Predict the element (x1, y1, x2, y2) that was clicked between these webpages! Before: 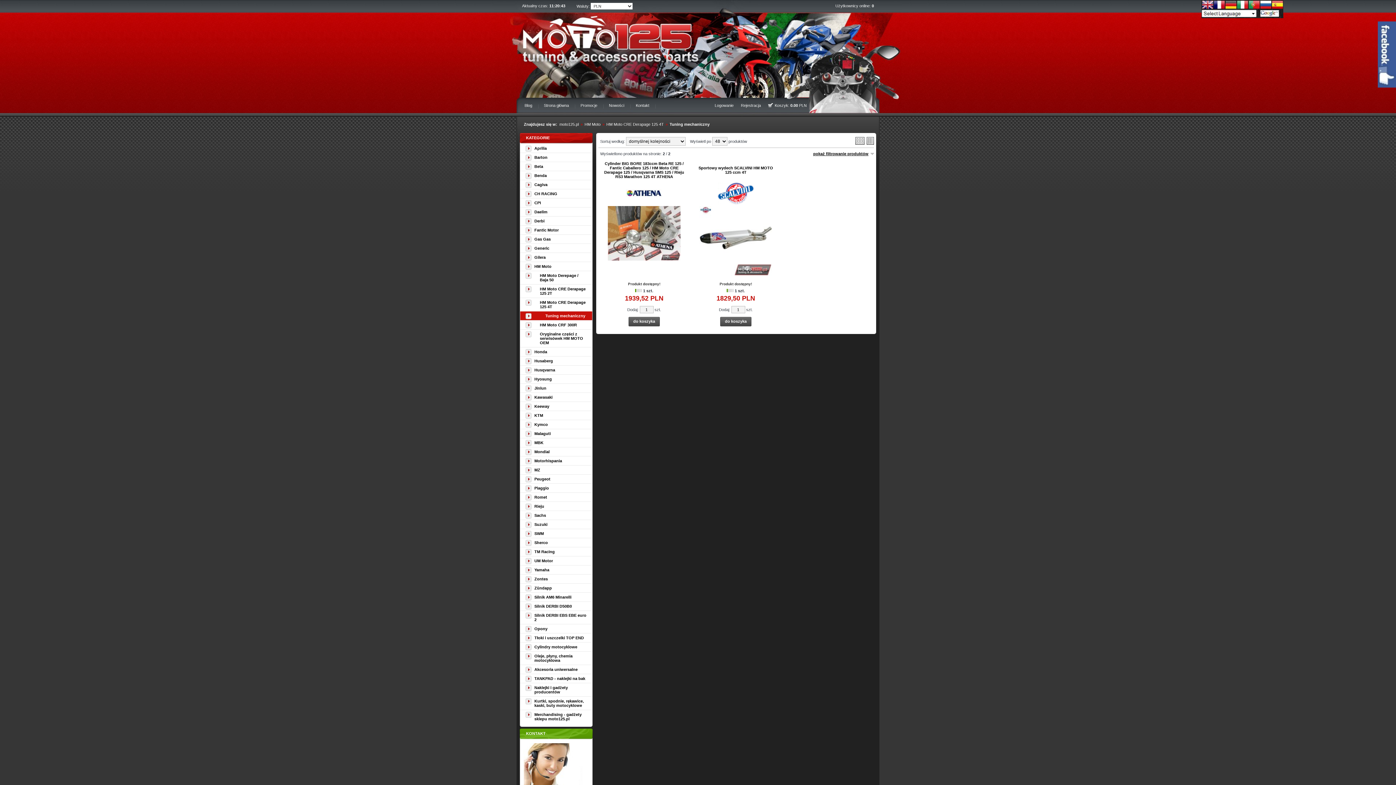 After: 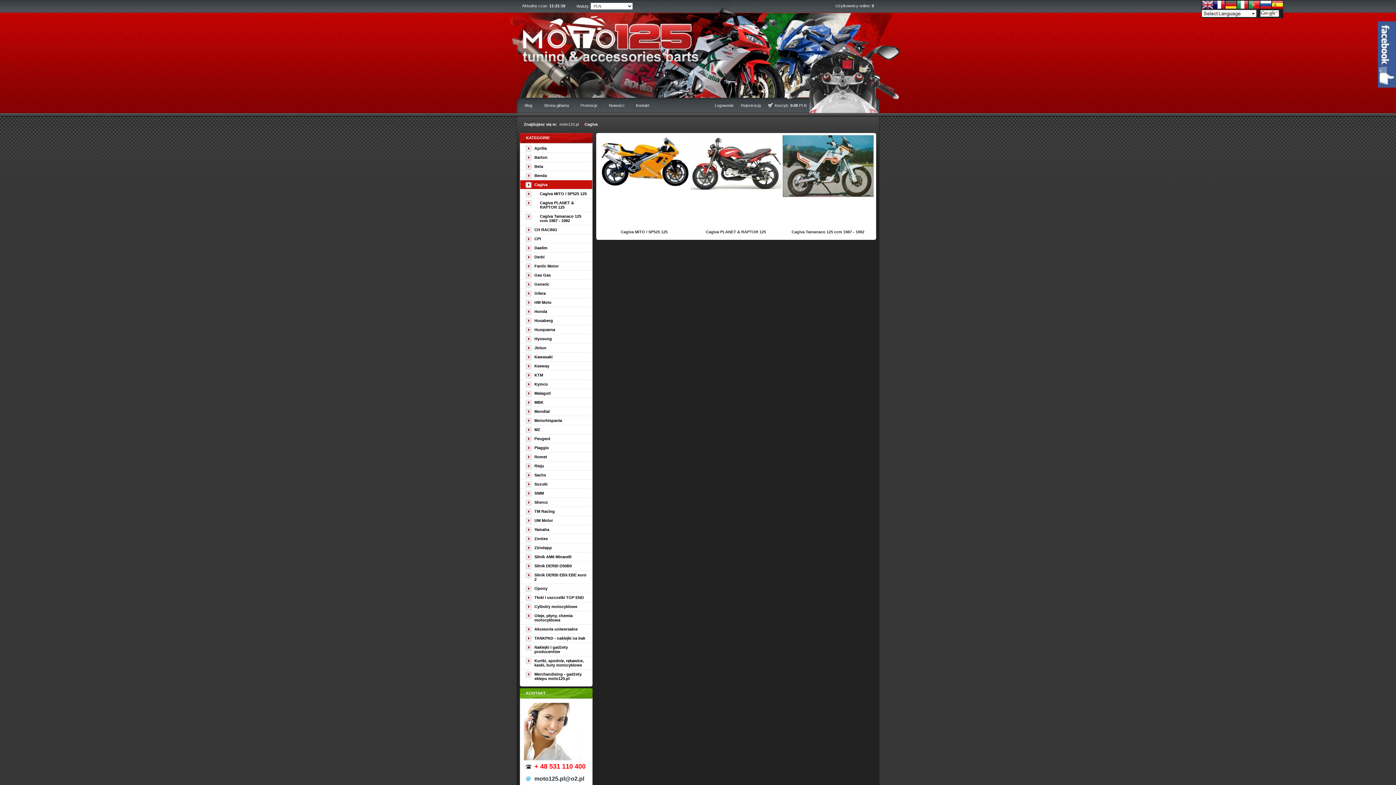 Action: label: Cagiva bbox: (534, 182, 547, 186)